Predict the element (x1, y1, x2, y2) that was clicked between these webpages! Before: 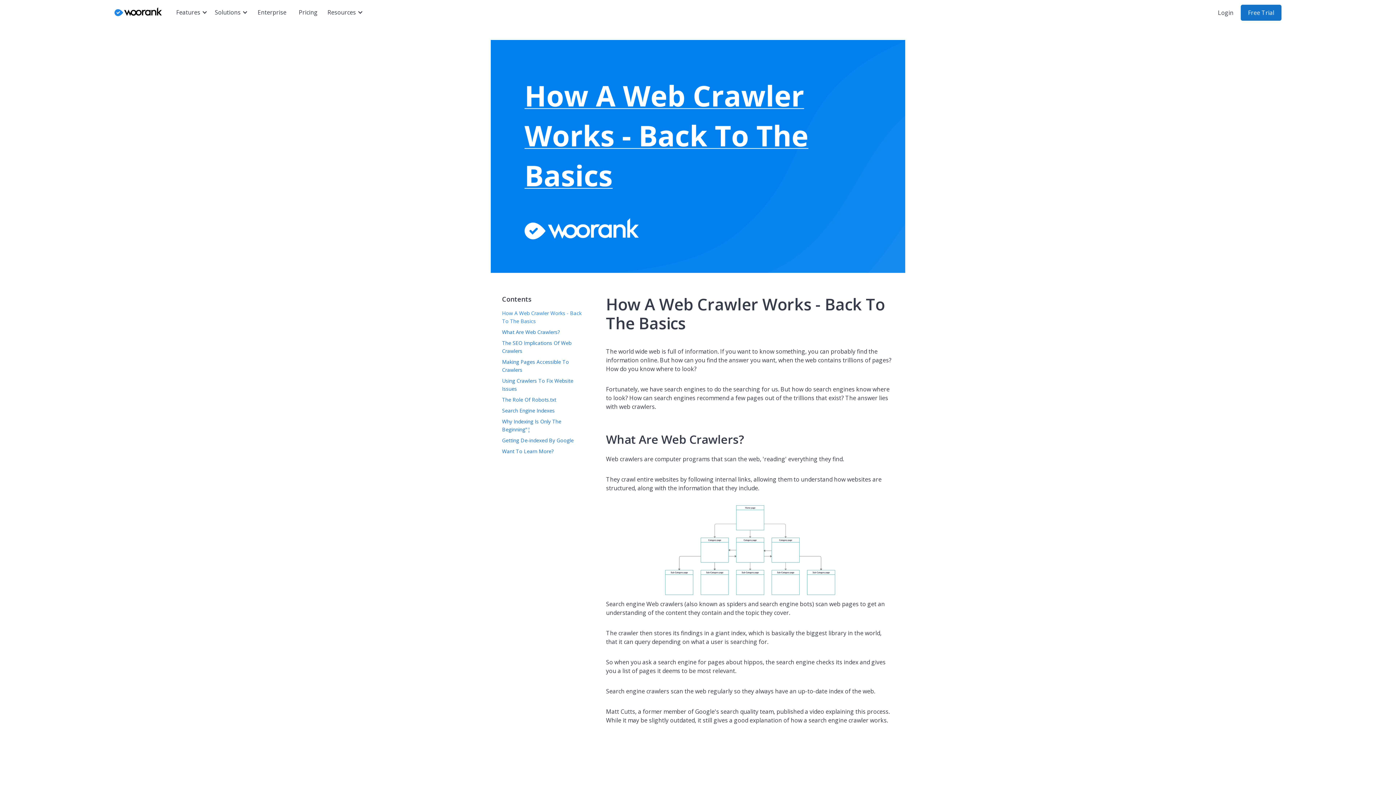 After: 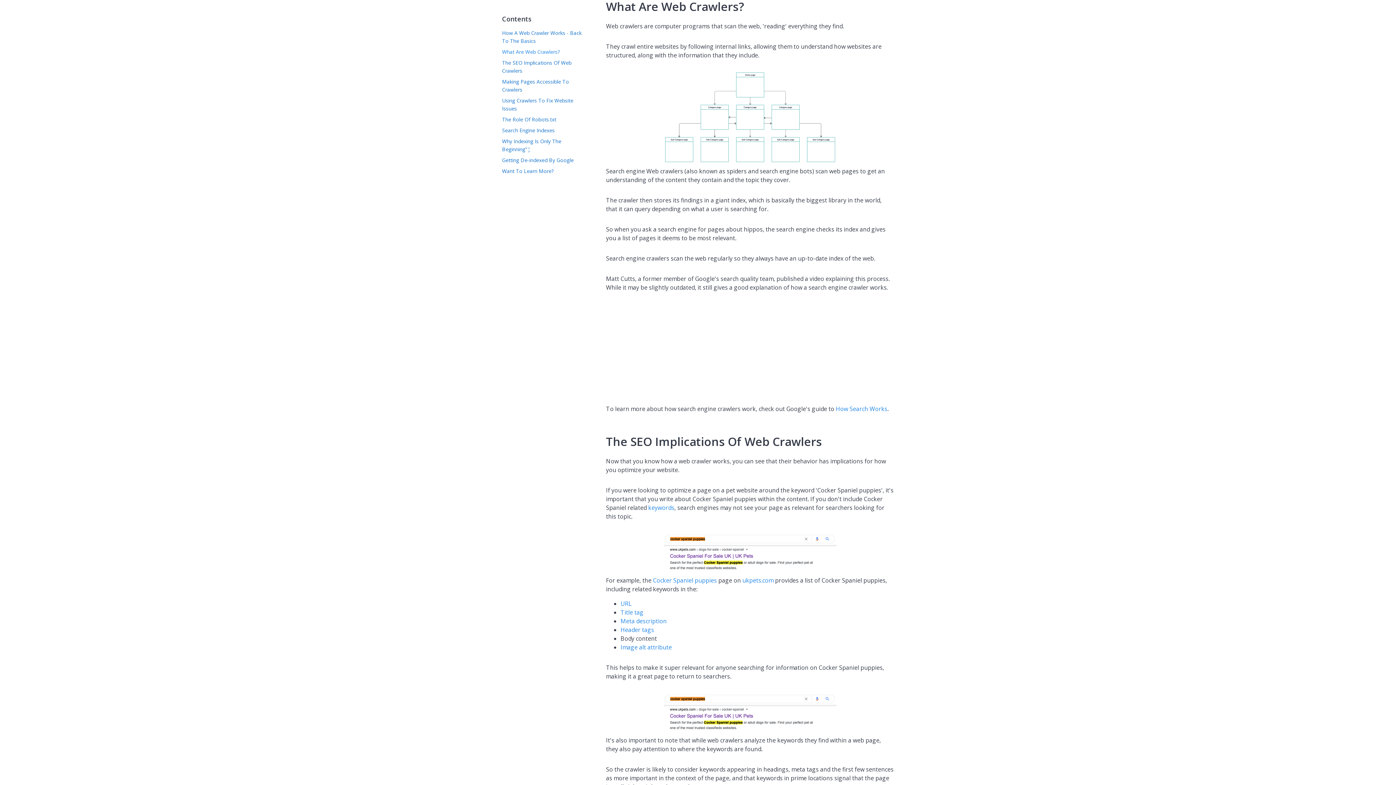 Action: bbox: (502, 328, 592, 336) label: What Are Web Crawlers?